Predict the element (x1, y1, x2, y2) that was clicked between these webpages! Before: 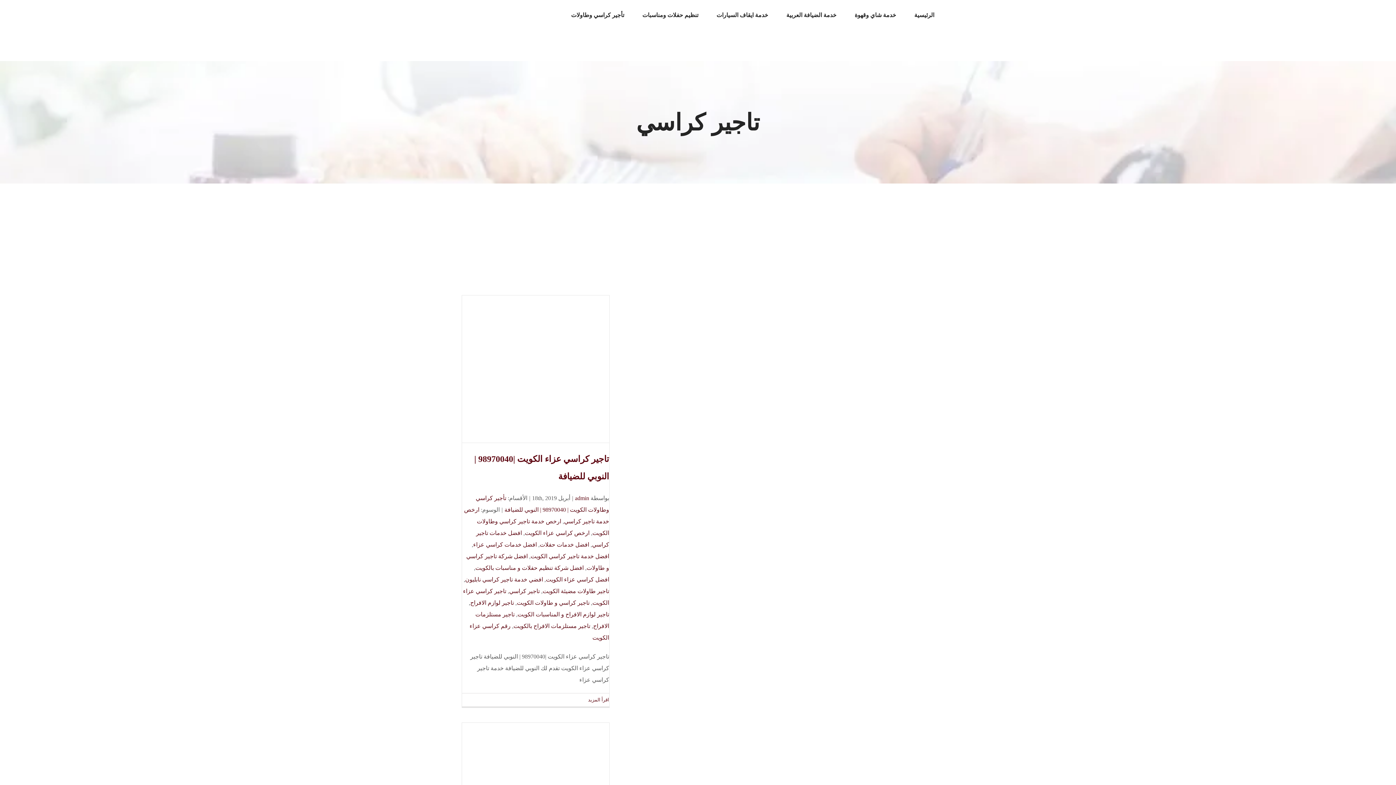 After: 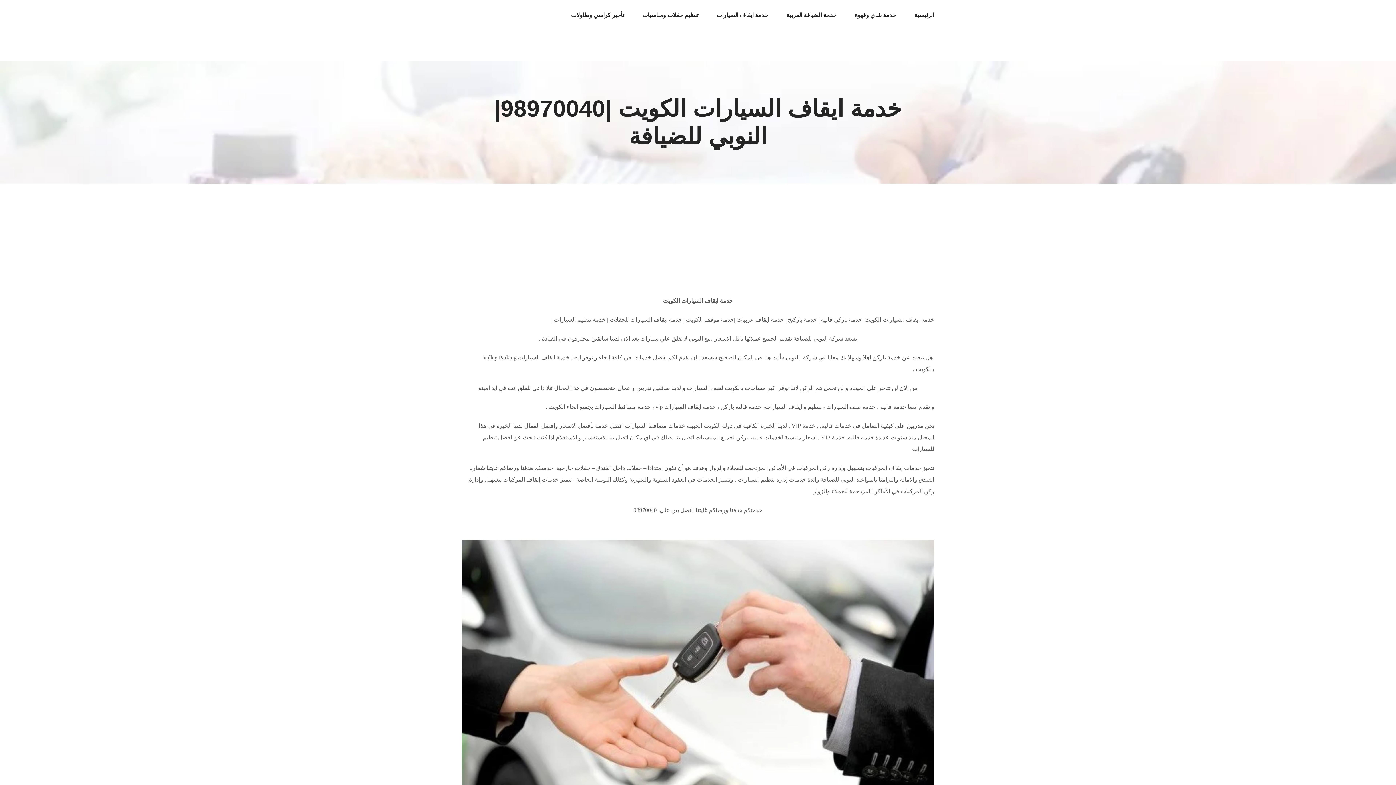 Action: bbox: (716, 0, 768, 30) label: خدمة ايقاف السيارات